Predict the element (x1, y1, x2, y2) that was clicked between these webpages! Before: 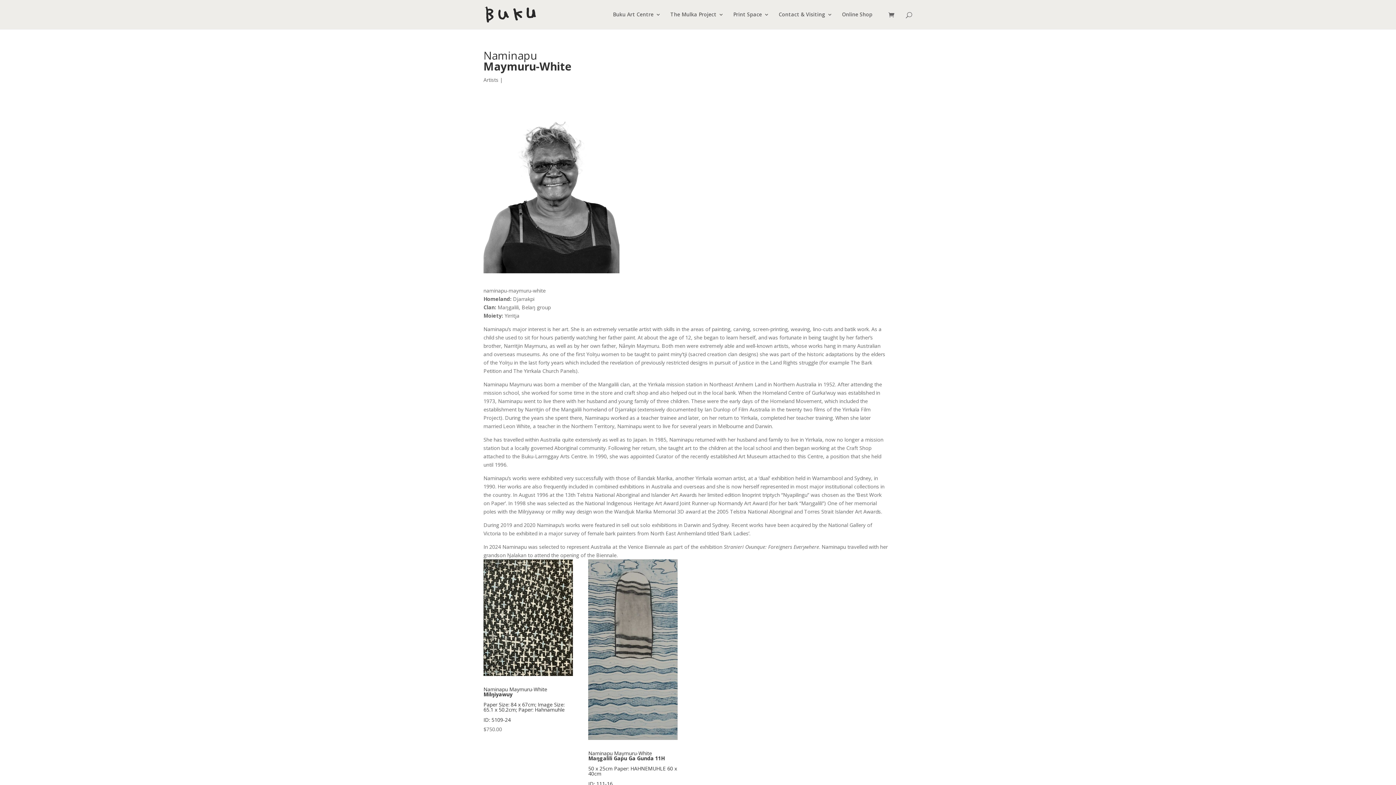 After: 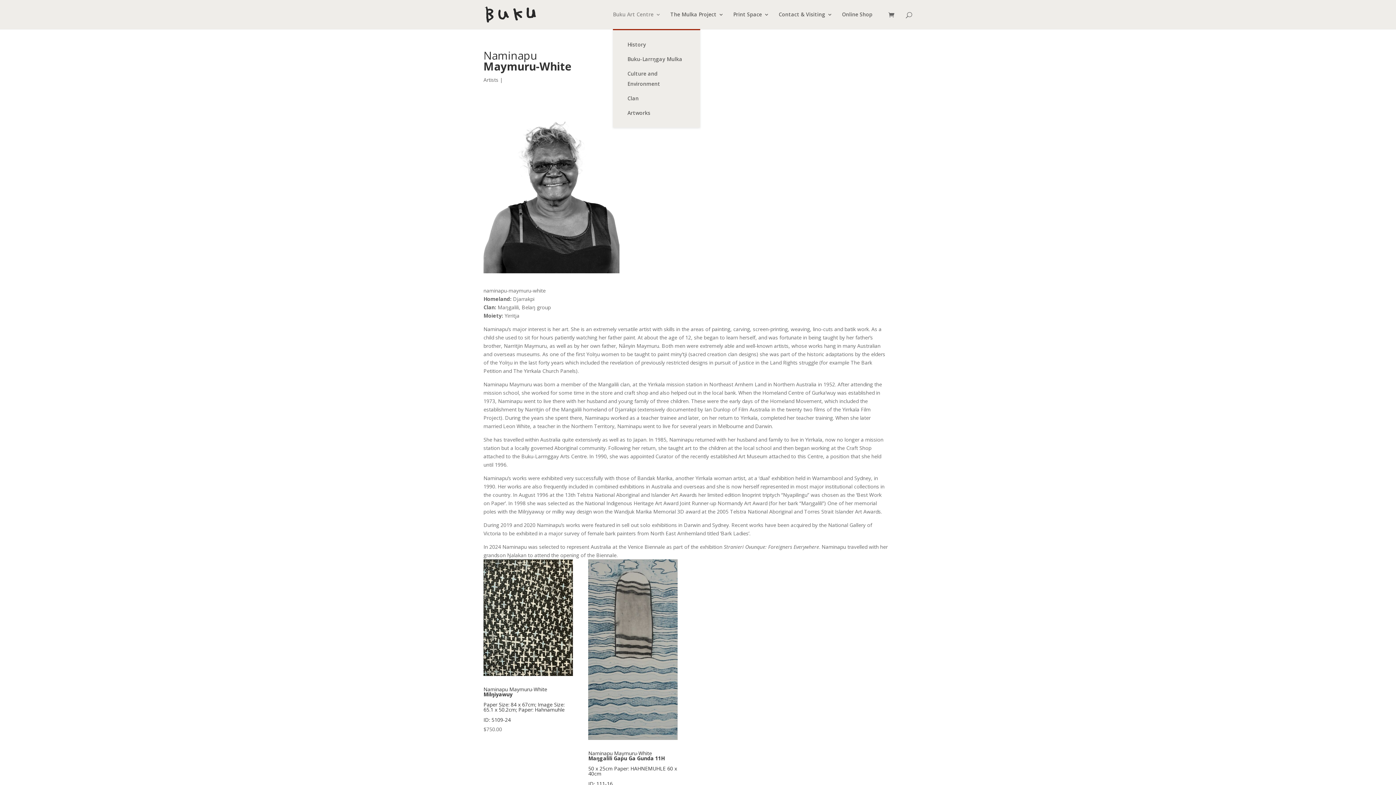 Action: bbox: (613, 12, 661, 29) label: Buku Art Centre